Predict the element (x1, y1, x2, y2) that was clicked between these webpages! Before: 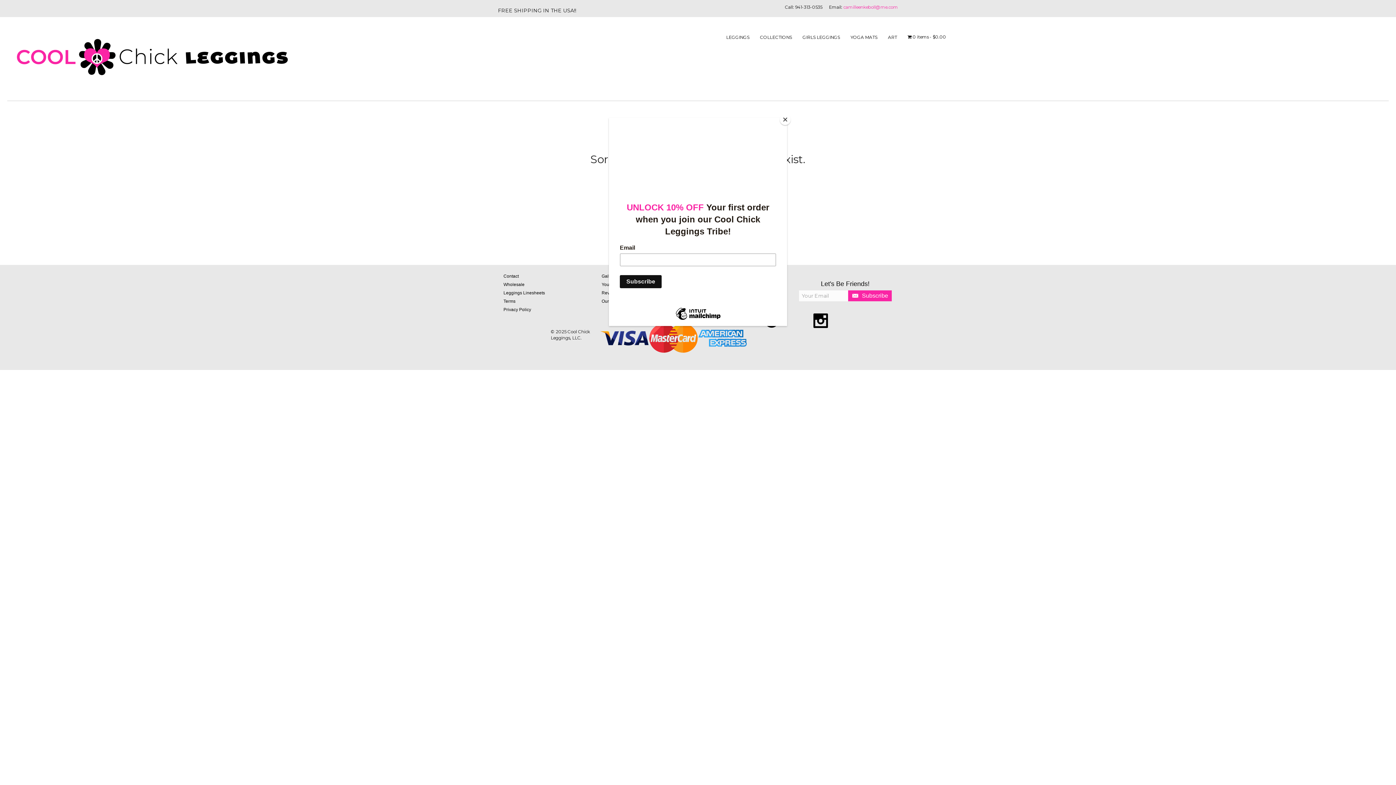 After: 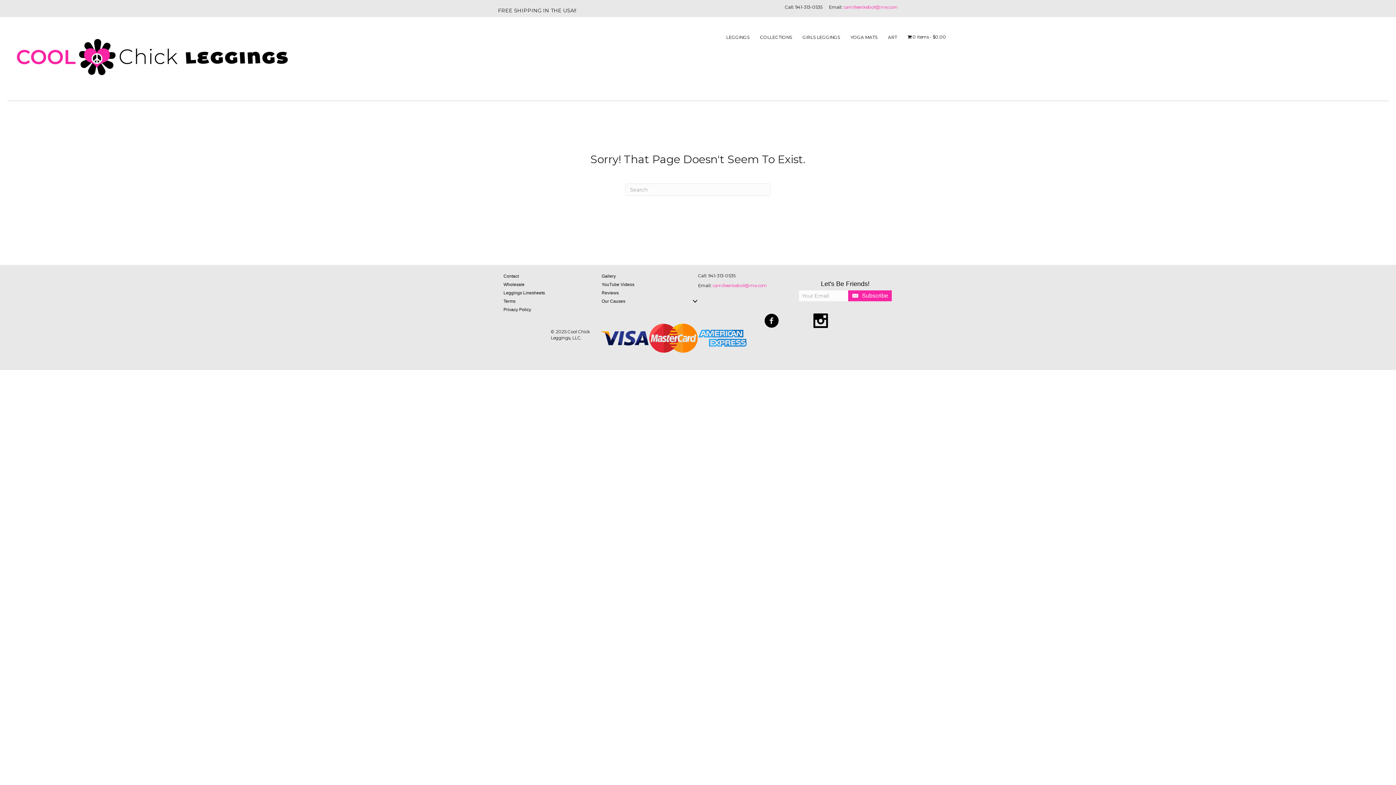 Action: label: Close bbox: (780, 114, 790, 125)